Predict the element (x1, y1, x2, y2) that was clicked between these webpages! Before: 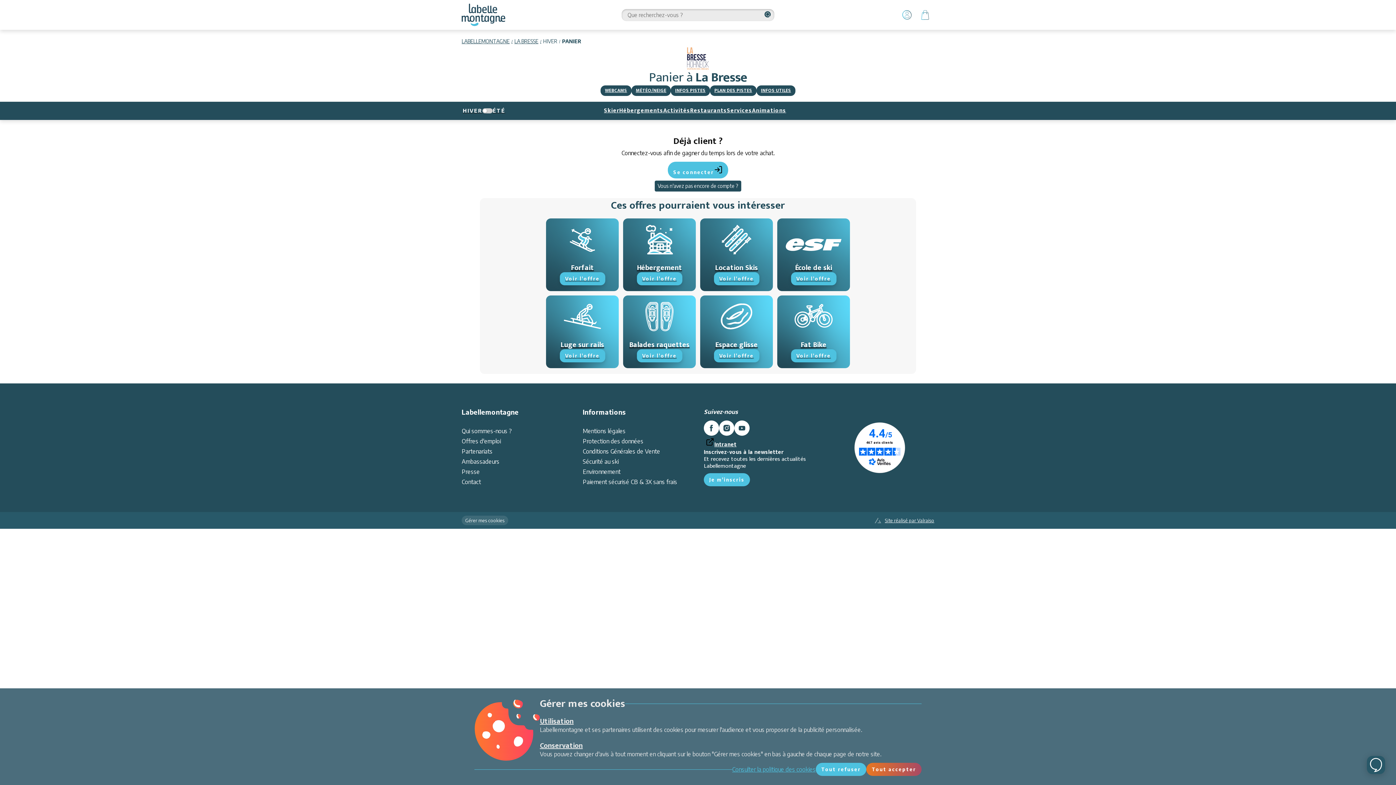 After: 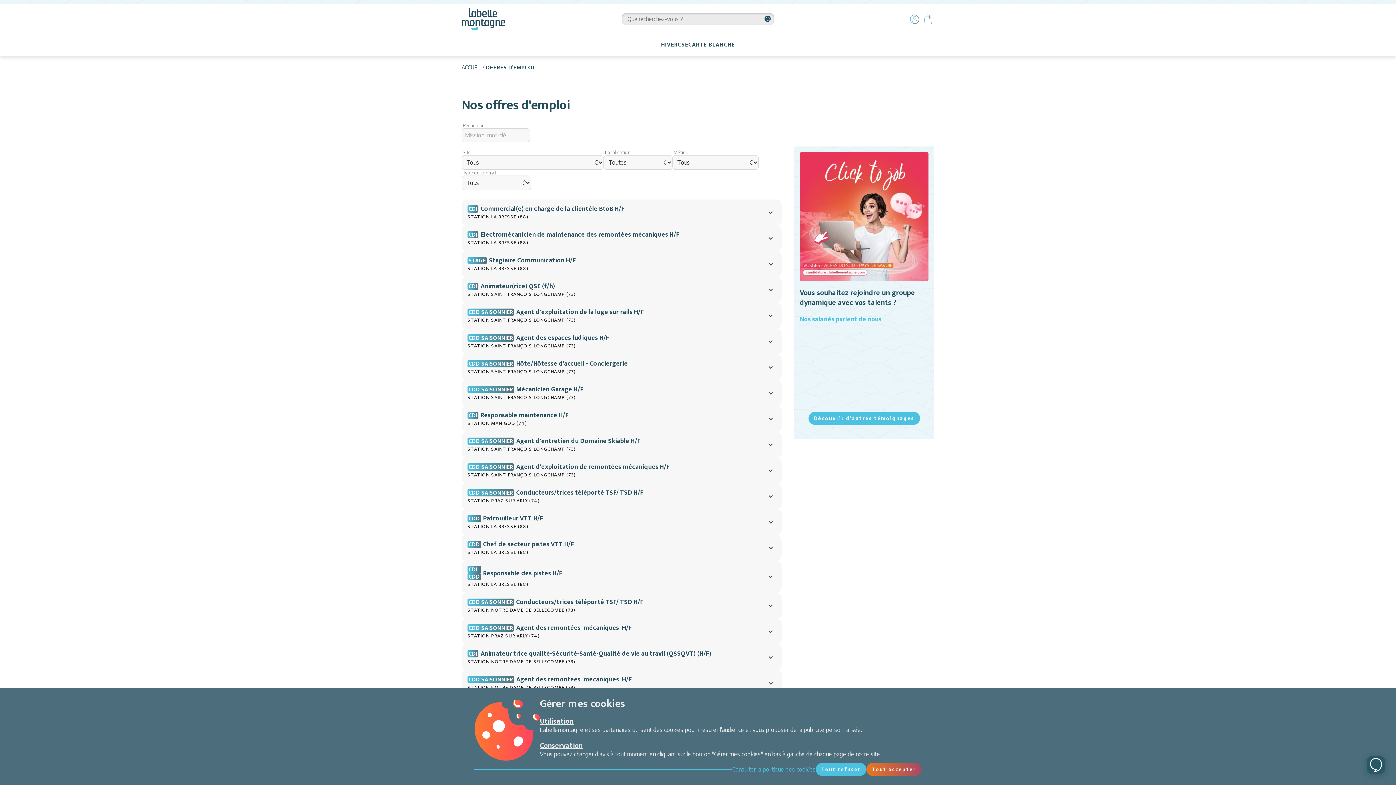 Action: label: Offres d'emploi bbox: (461, 261, 501, 269)